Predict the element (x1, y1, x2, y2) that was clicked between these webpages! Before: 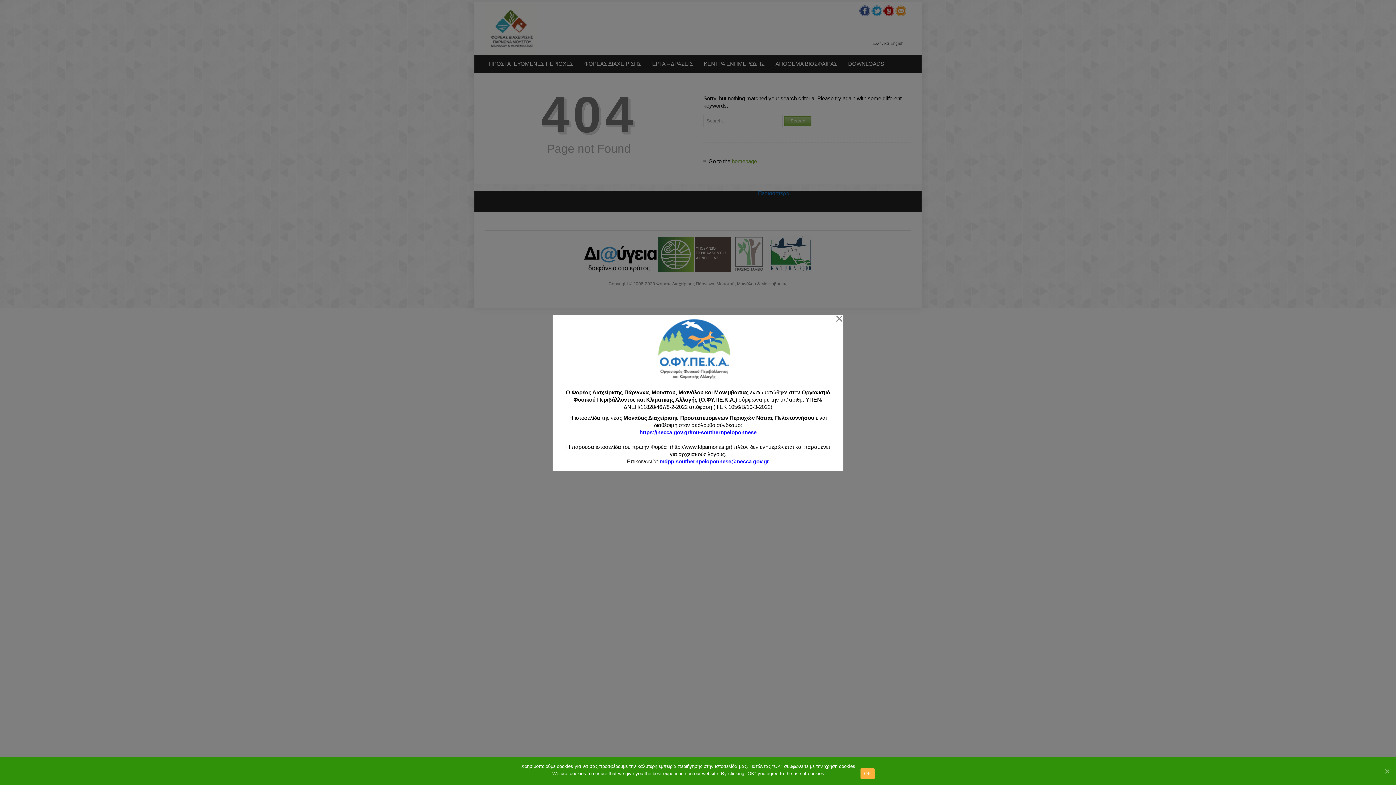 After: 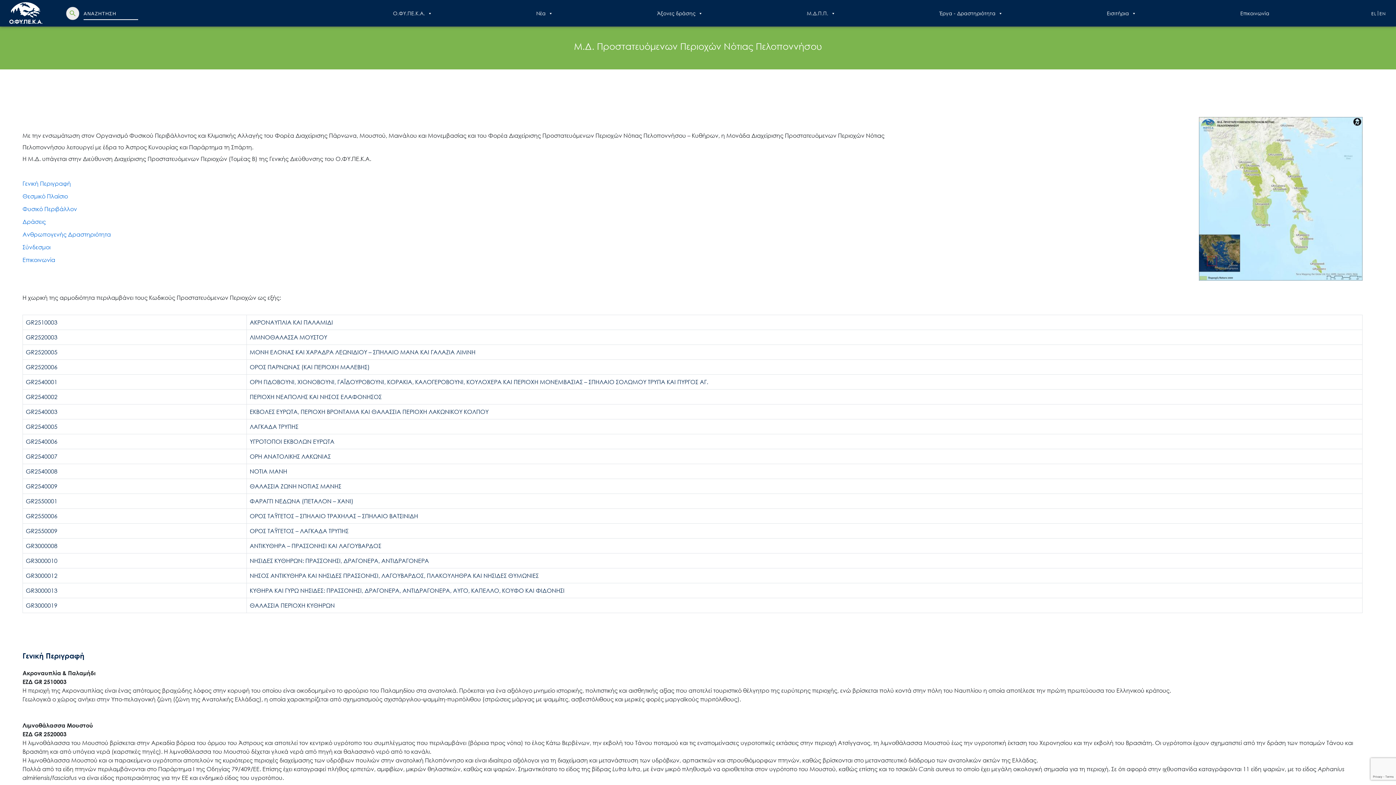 Action: label: https://necca.gov.gr/mu-southernpeloponnese bbox: (639, 429, 756, 435)